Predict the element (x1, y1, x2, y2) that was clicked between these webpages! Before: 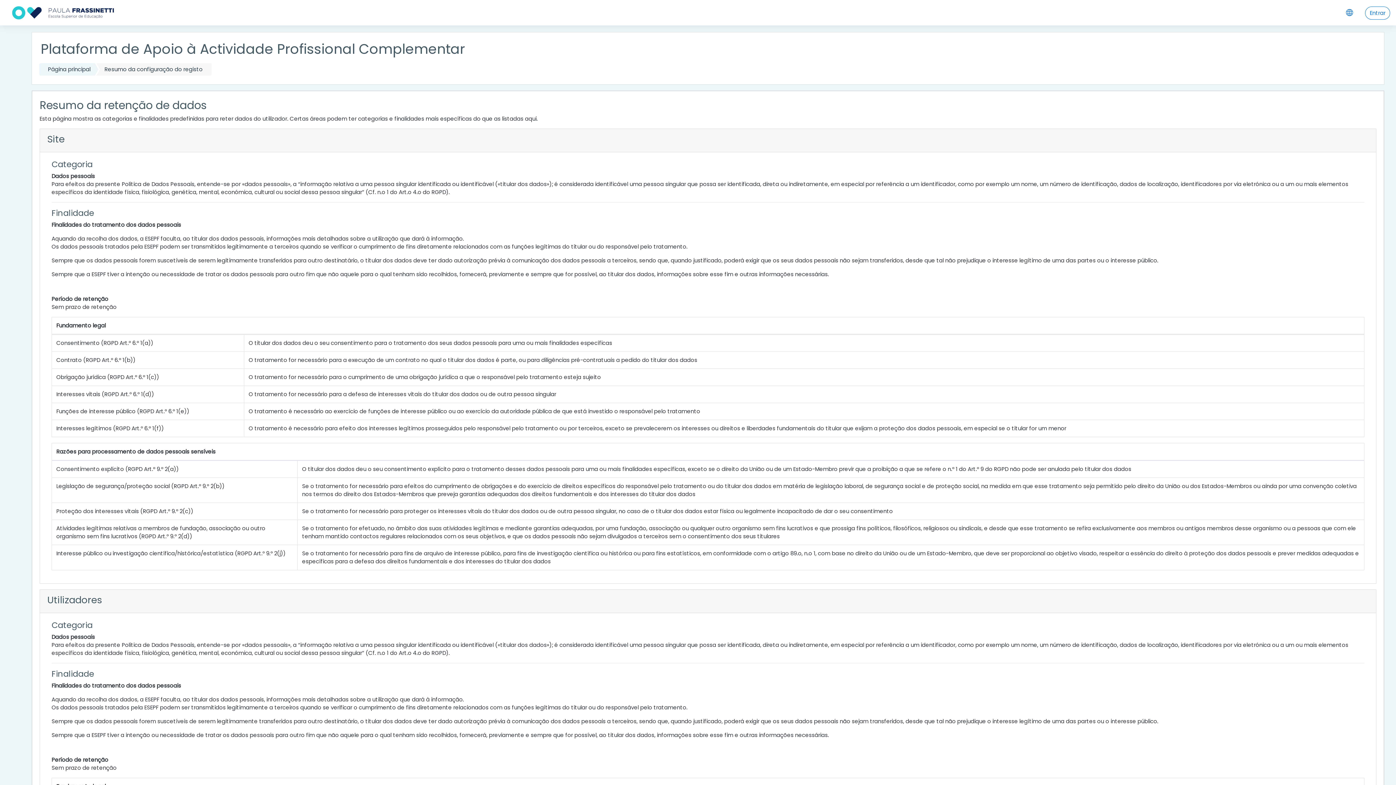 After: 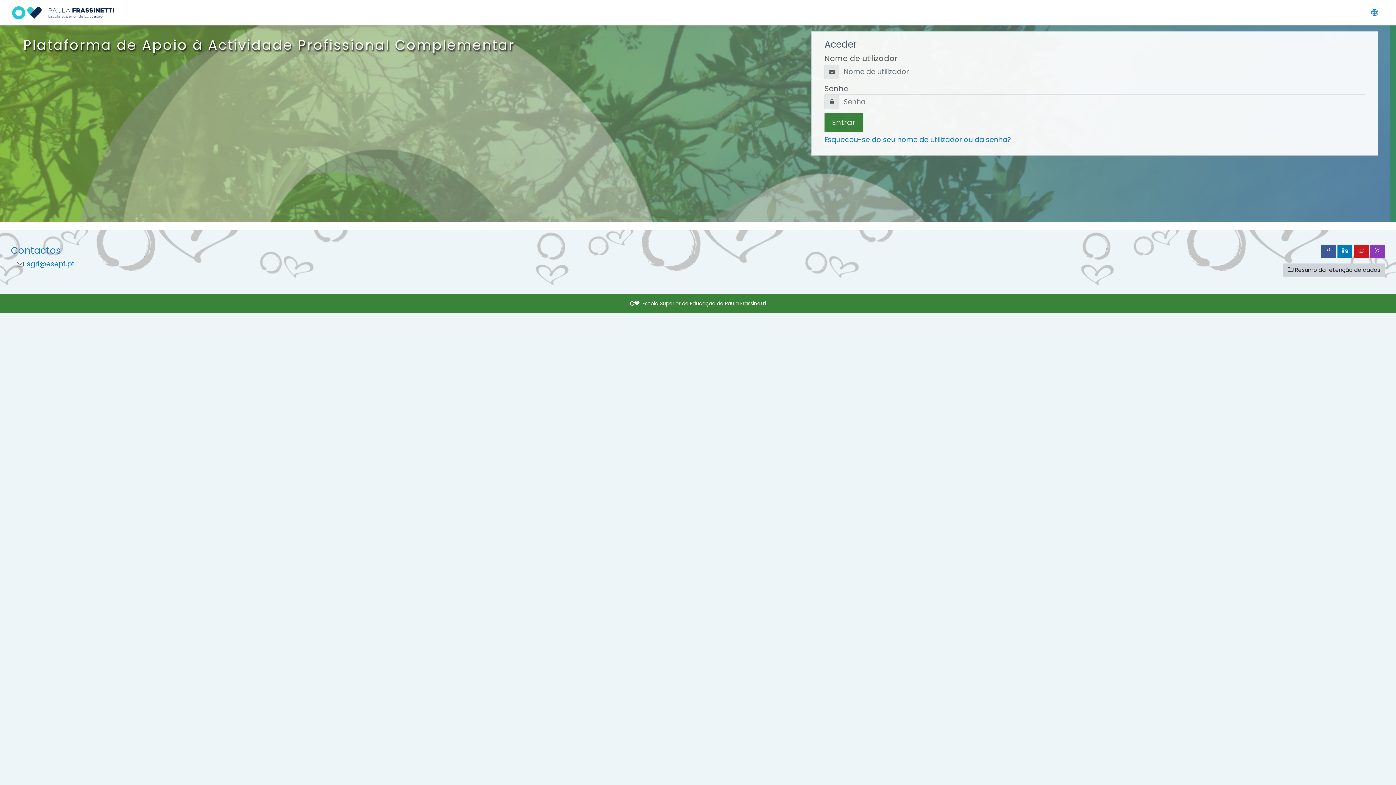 Action: bbox: (5, 0, 120, 25)